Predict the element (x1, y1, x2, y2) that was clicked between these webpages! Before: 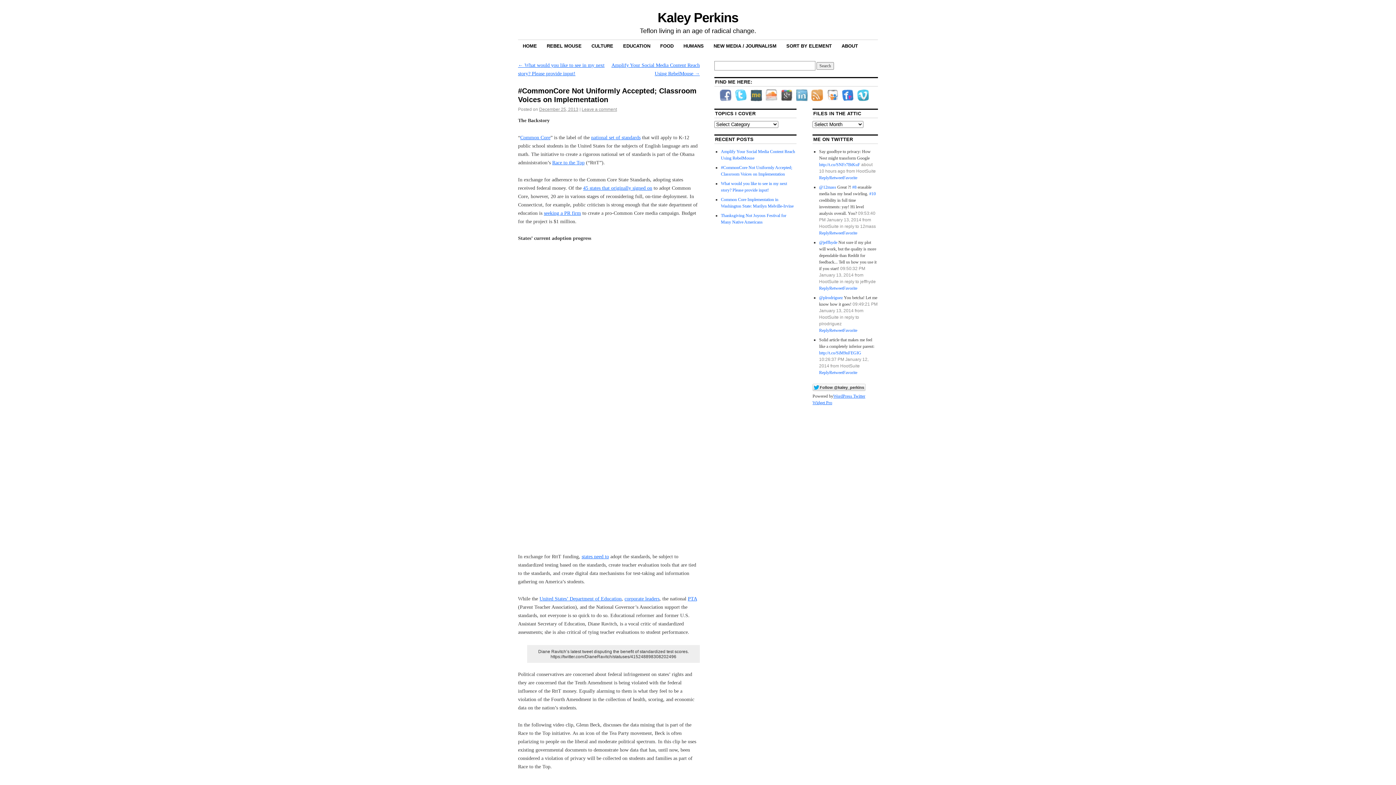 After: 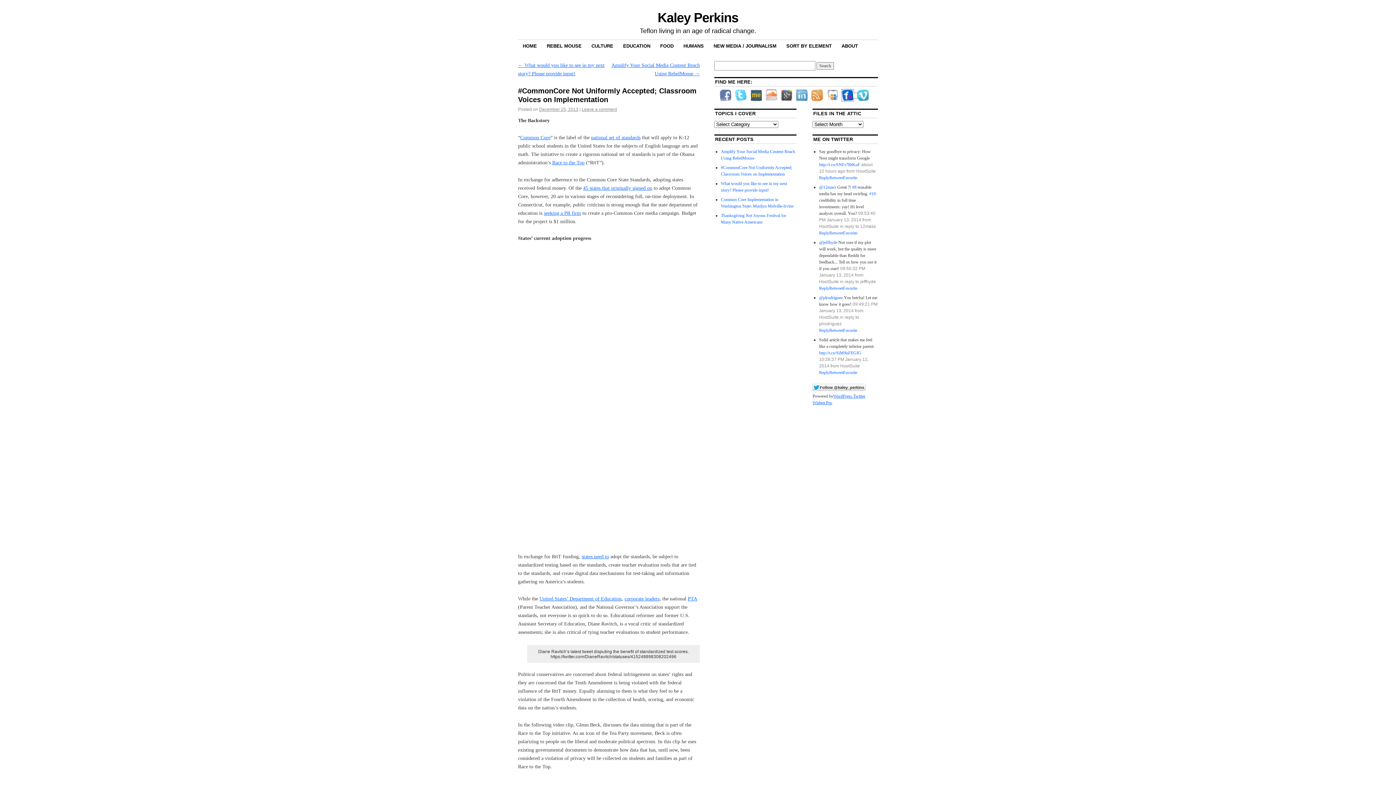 Action: bbox: (842, 92, 857, 98)